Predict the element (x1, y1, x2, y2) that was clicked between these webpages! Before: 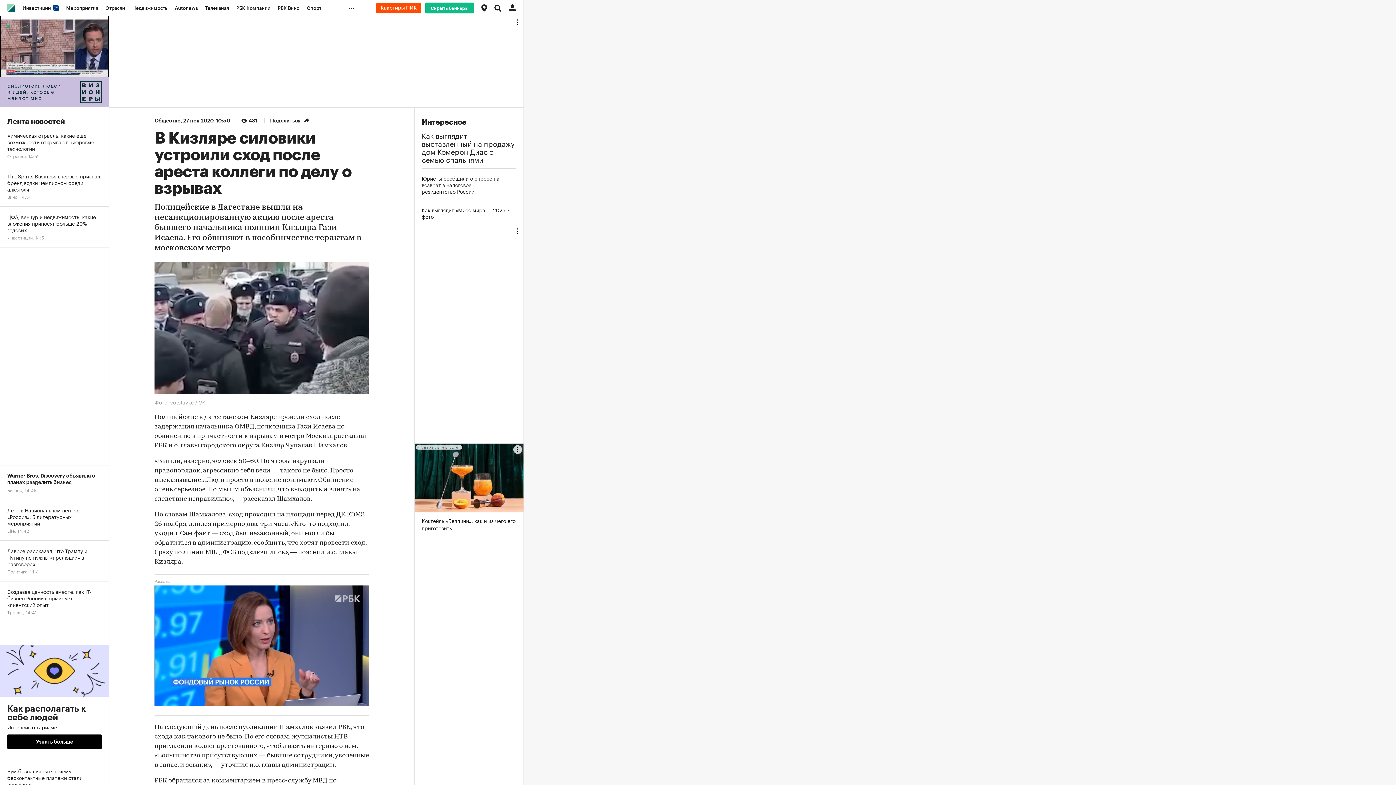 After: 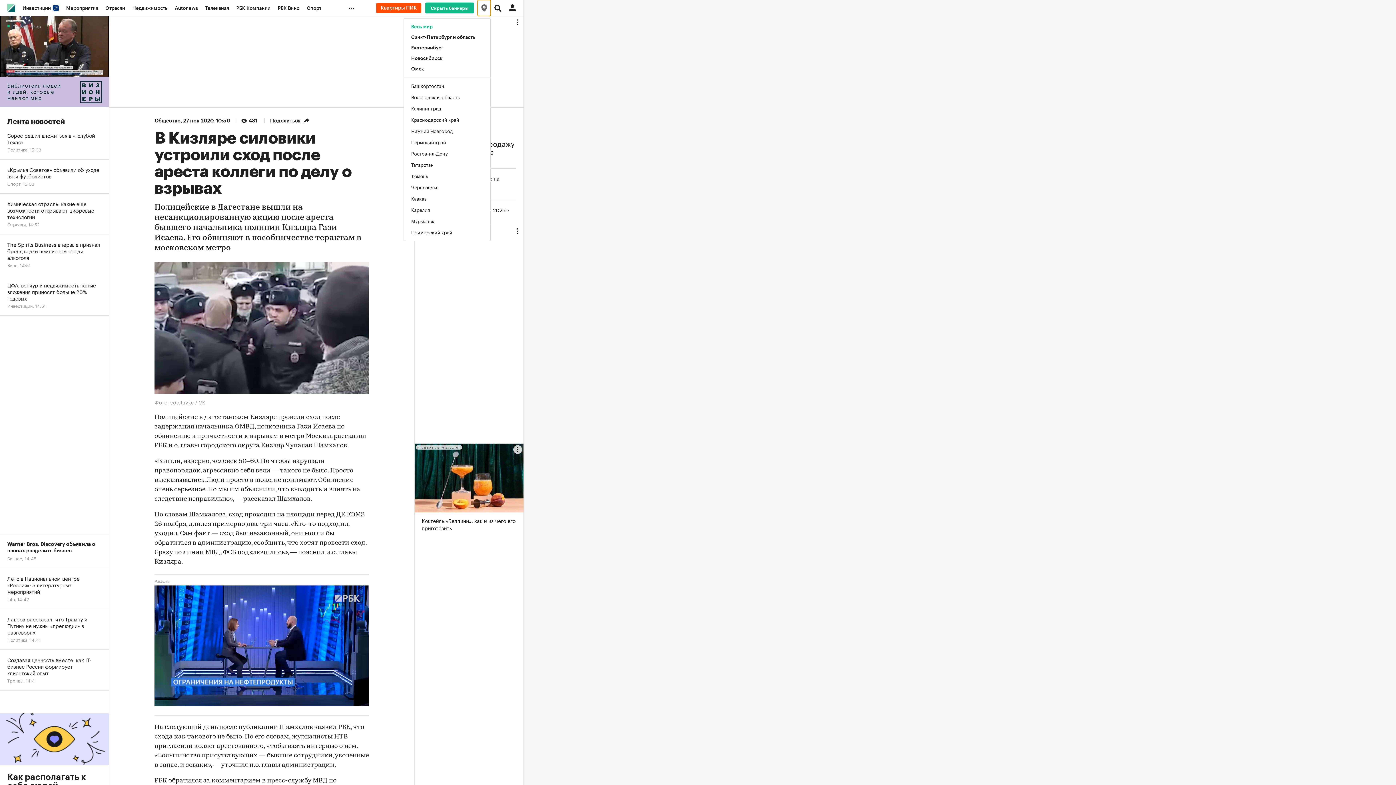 Action: bbox: (477, 0, 490, 16)